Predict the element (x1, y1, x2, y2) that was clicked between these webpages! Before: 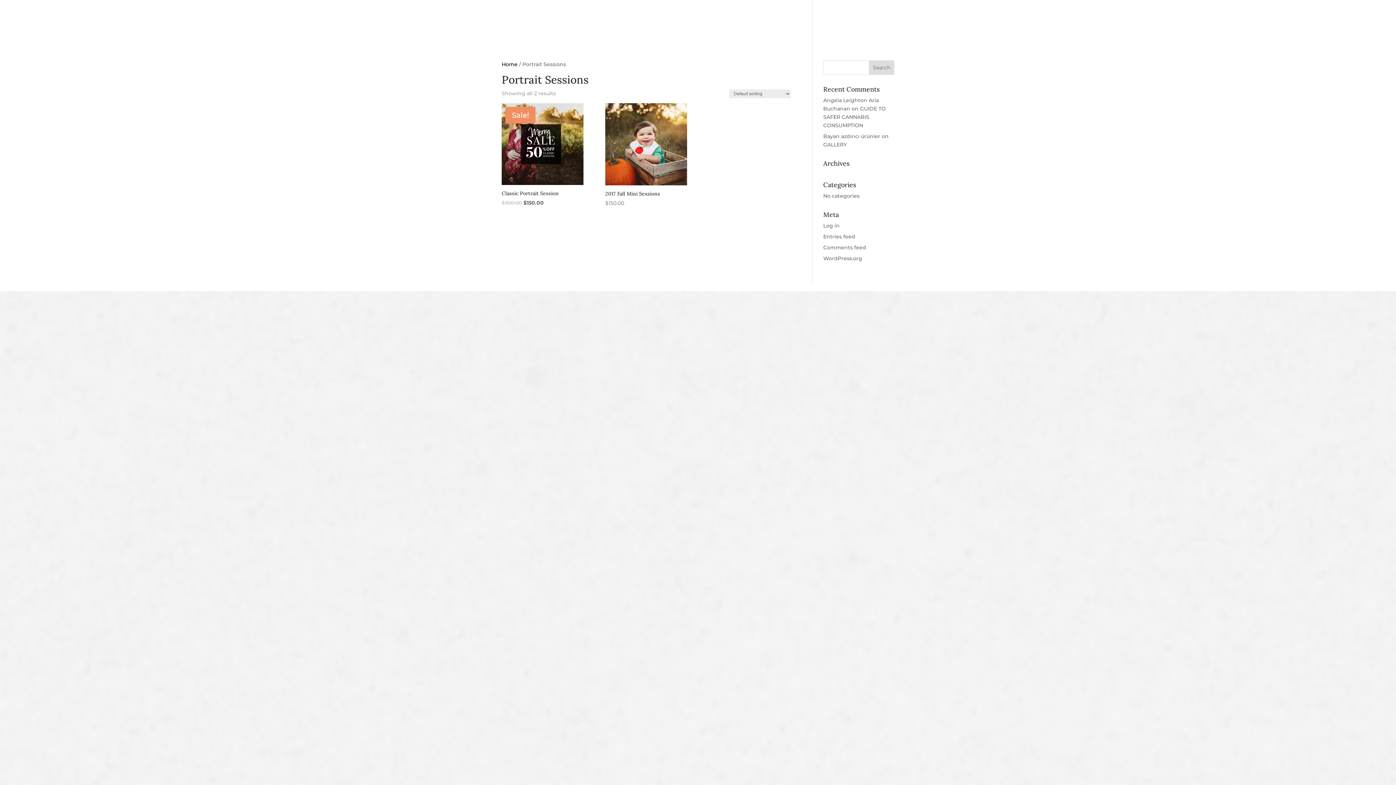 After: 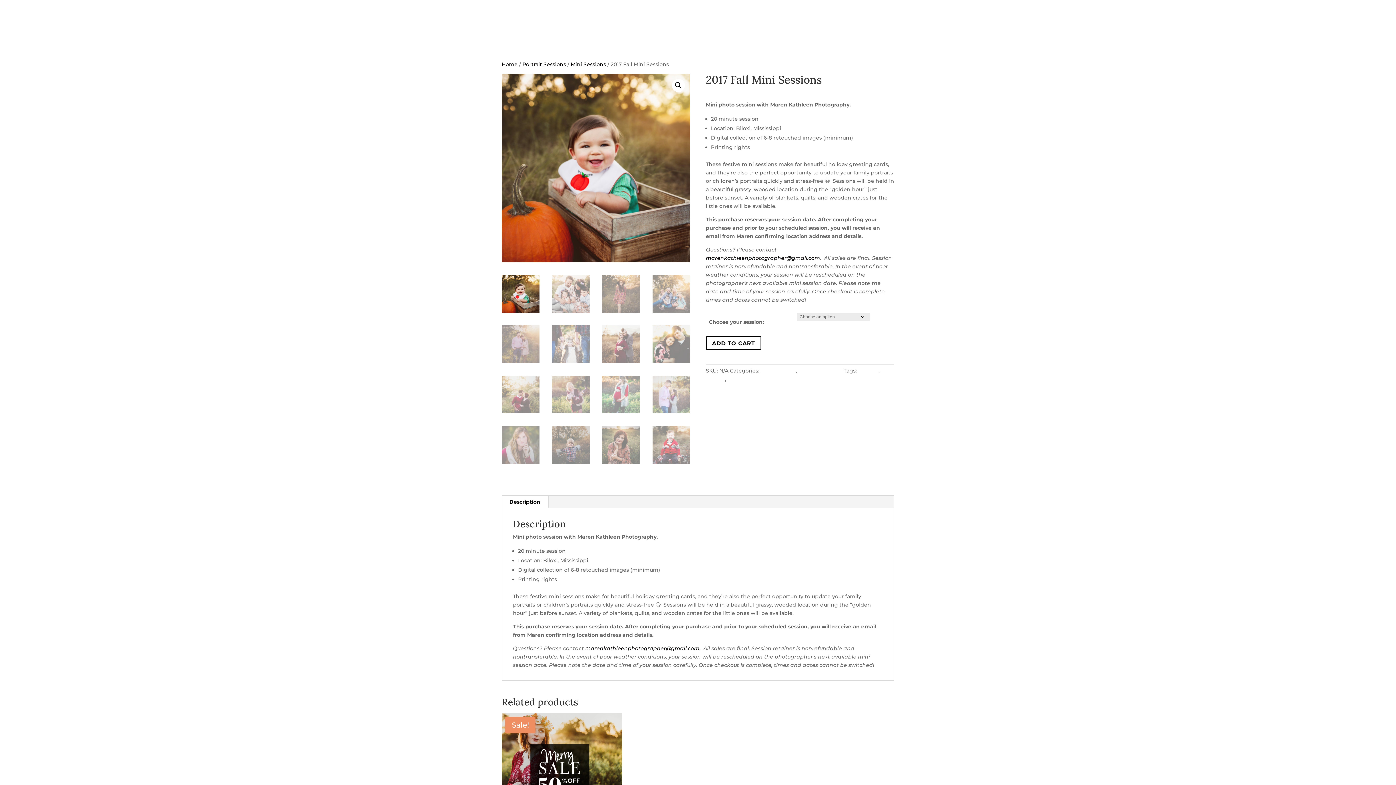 Action: label: 2017 Fall Mini Sessions
$150.00 bbox: (605, 103, 687, 207)